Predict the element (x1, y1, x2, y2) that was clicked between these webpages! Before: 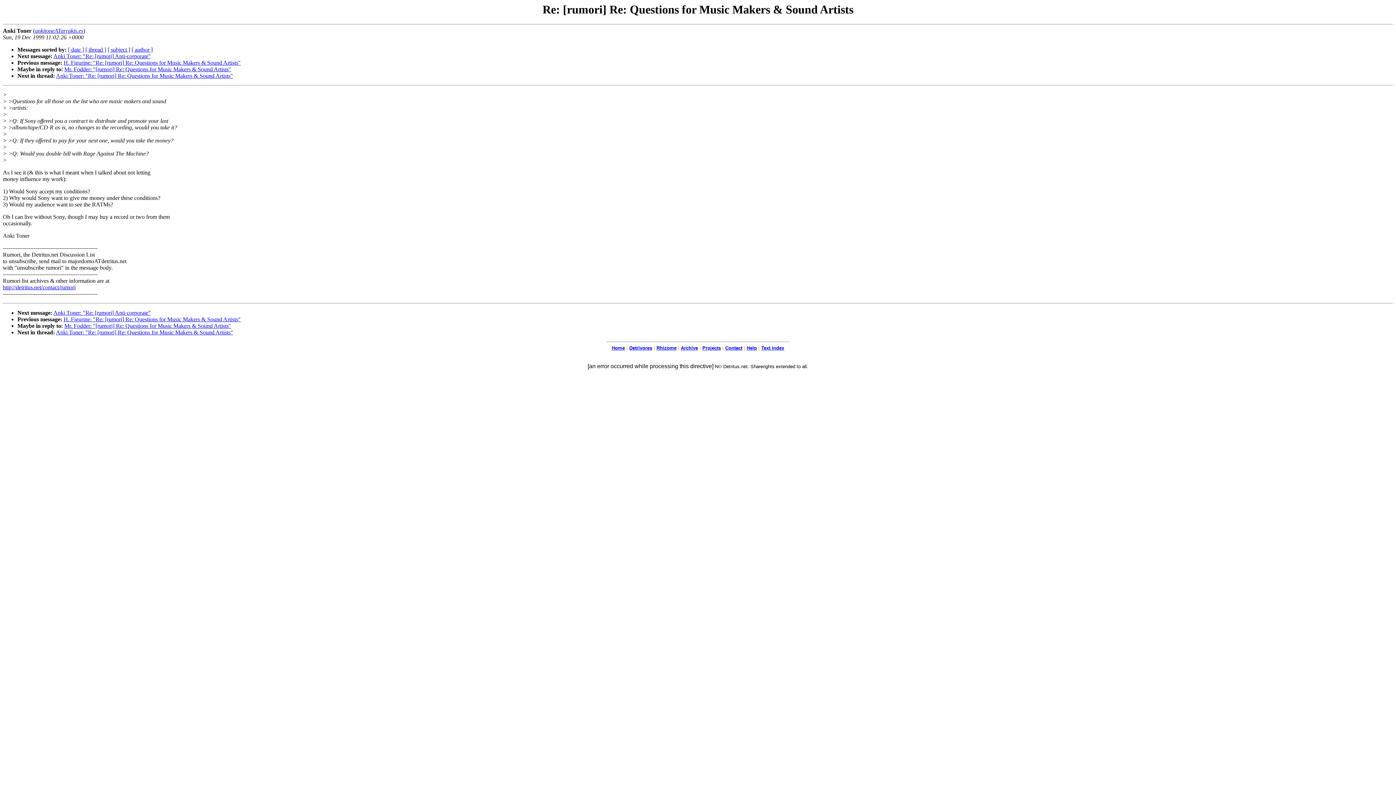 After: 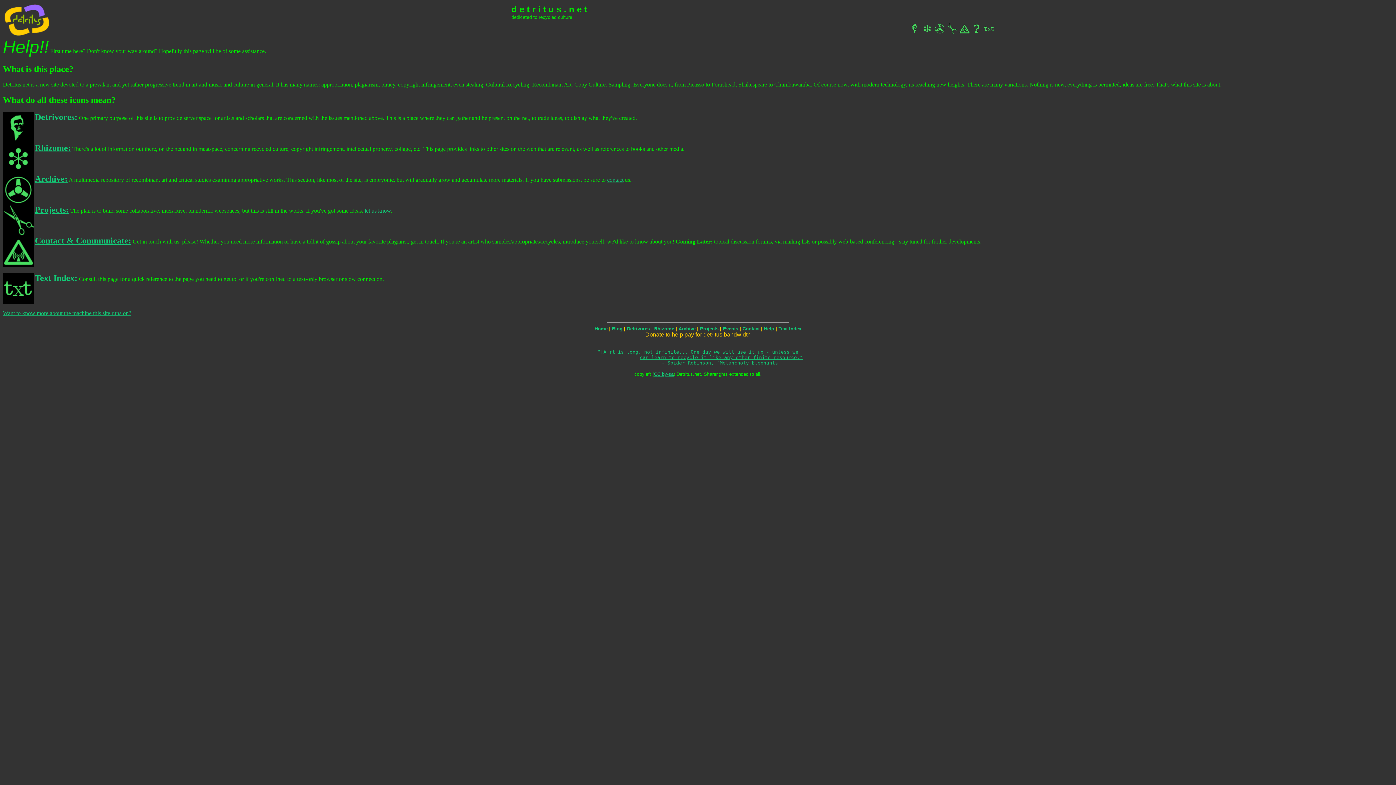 Action: label: Help bbox: (746, 345, 757, 351)